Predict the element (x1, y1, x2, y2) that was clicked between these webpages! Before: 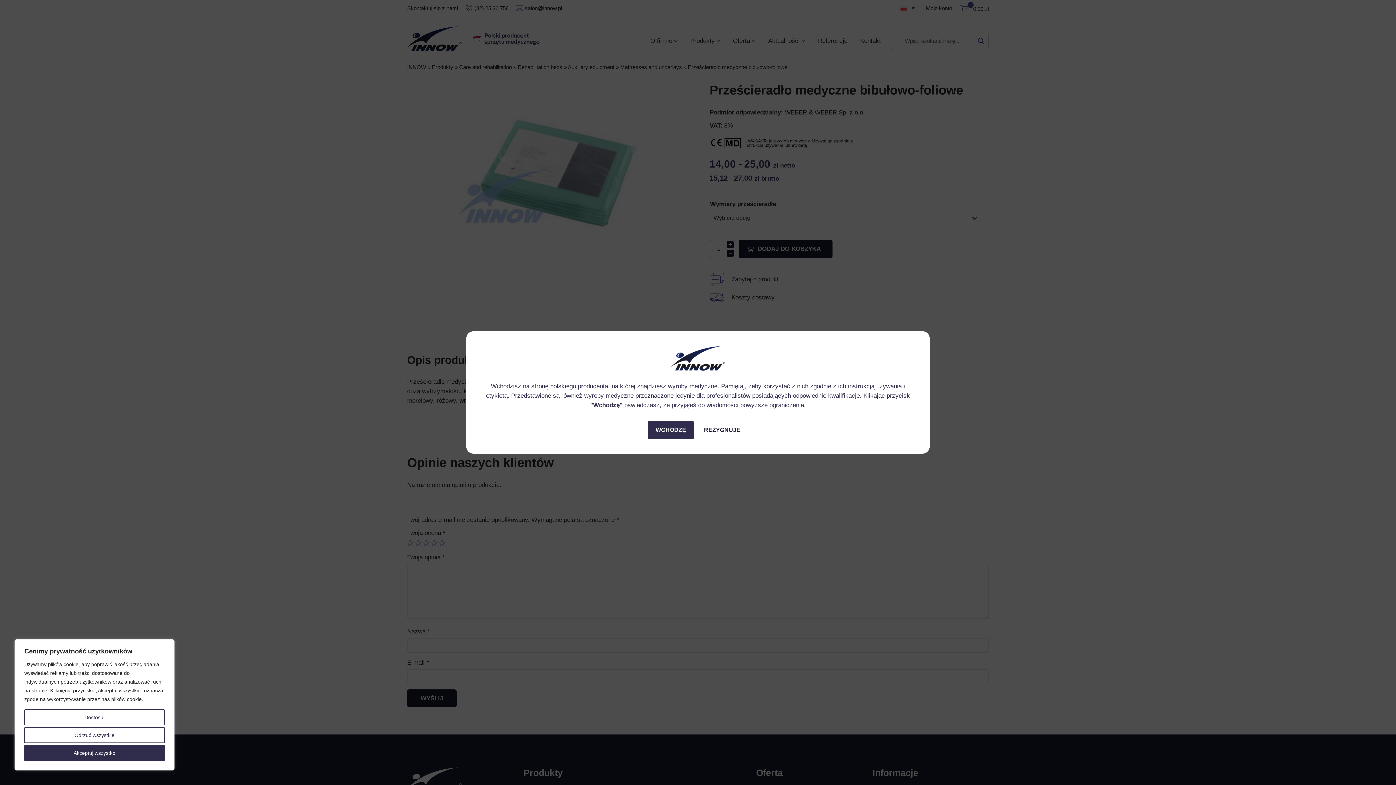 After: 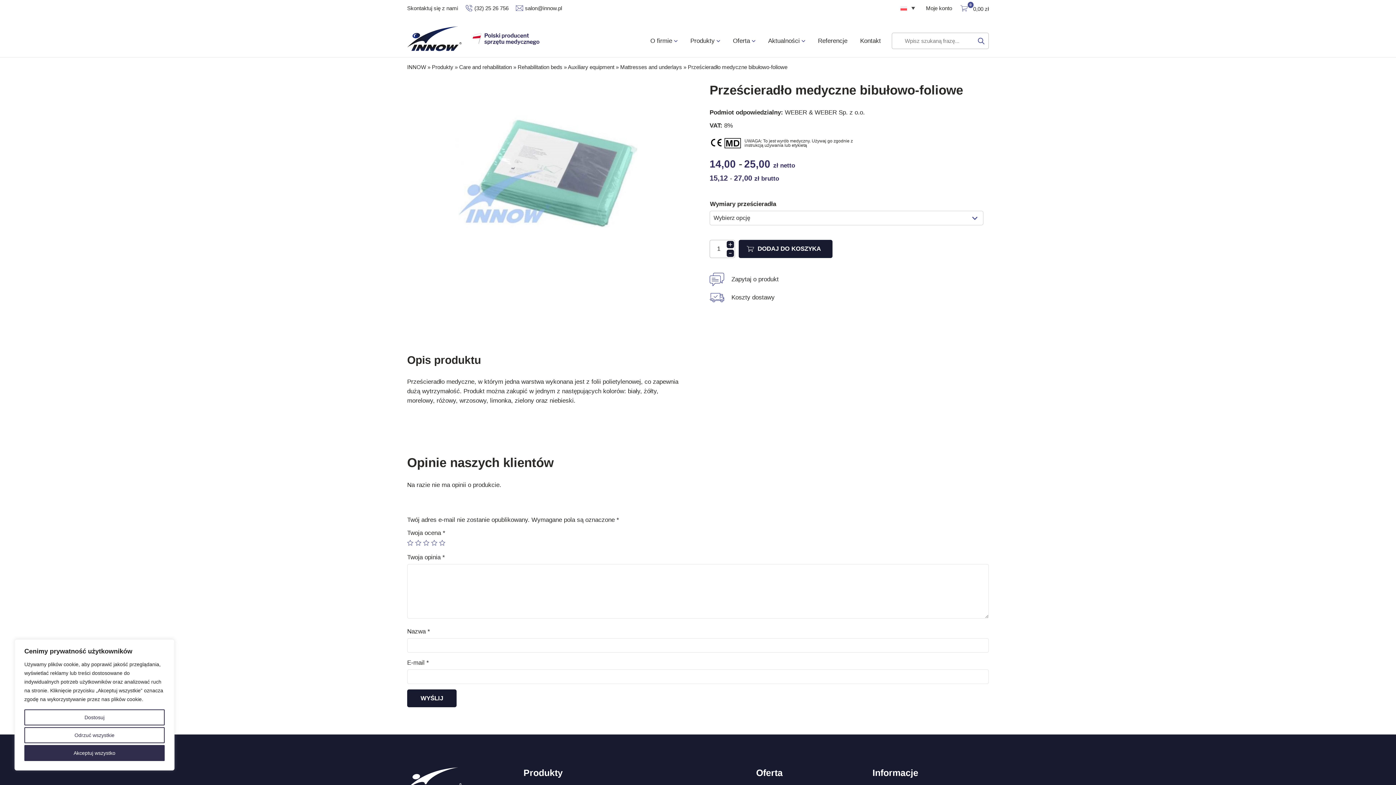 Action: bbox: (647, 421, 694, 439) label: WCHODZĘ